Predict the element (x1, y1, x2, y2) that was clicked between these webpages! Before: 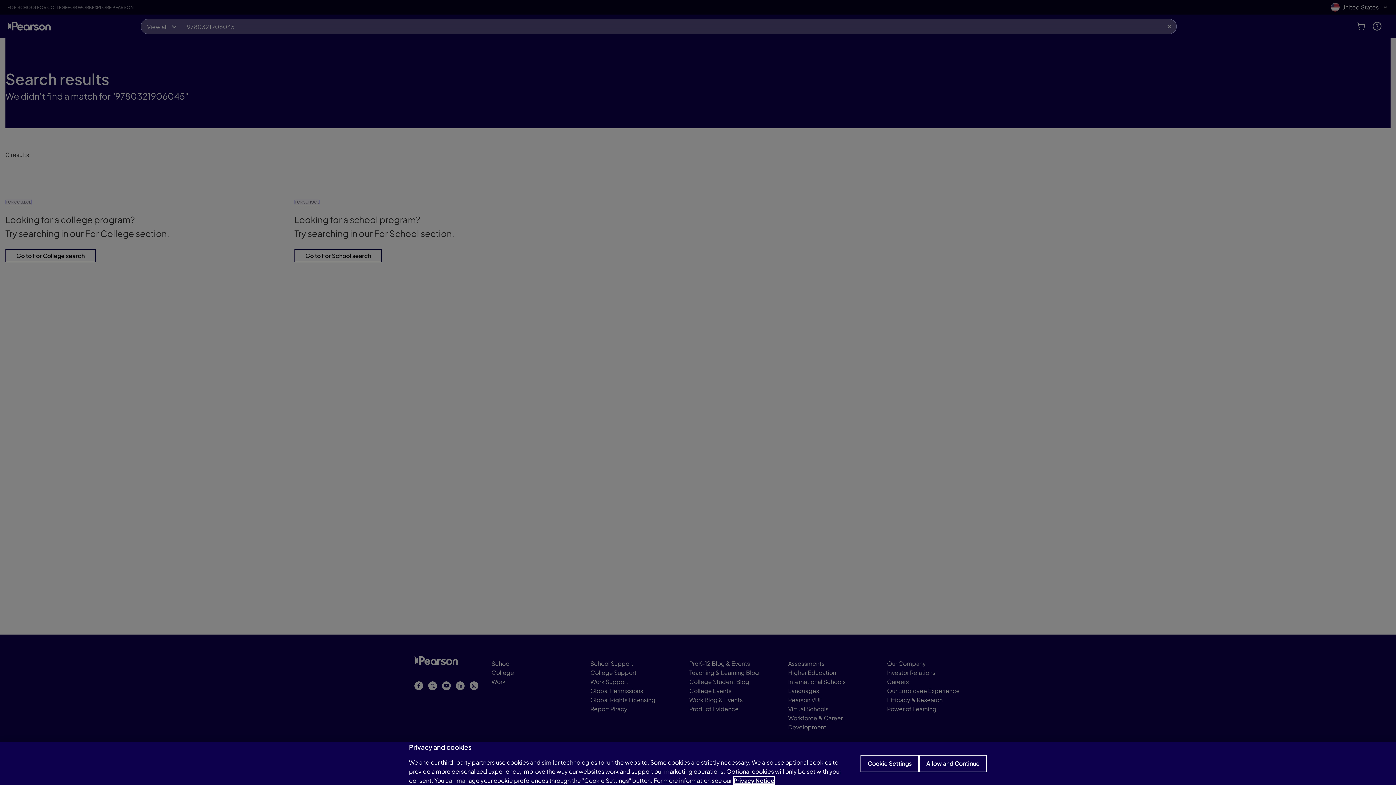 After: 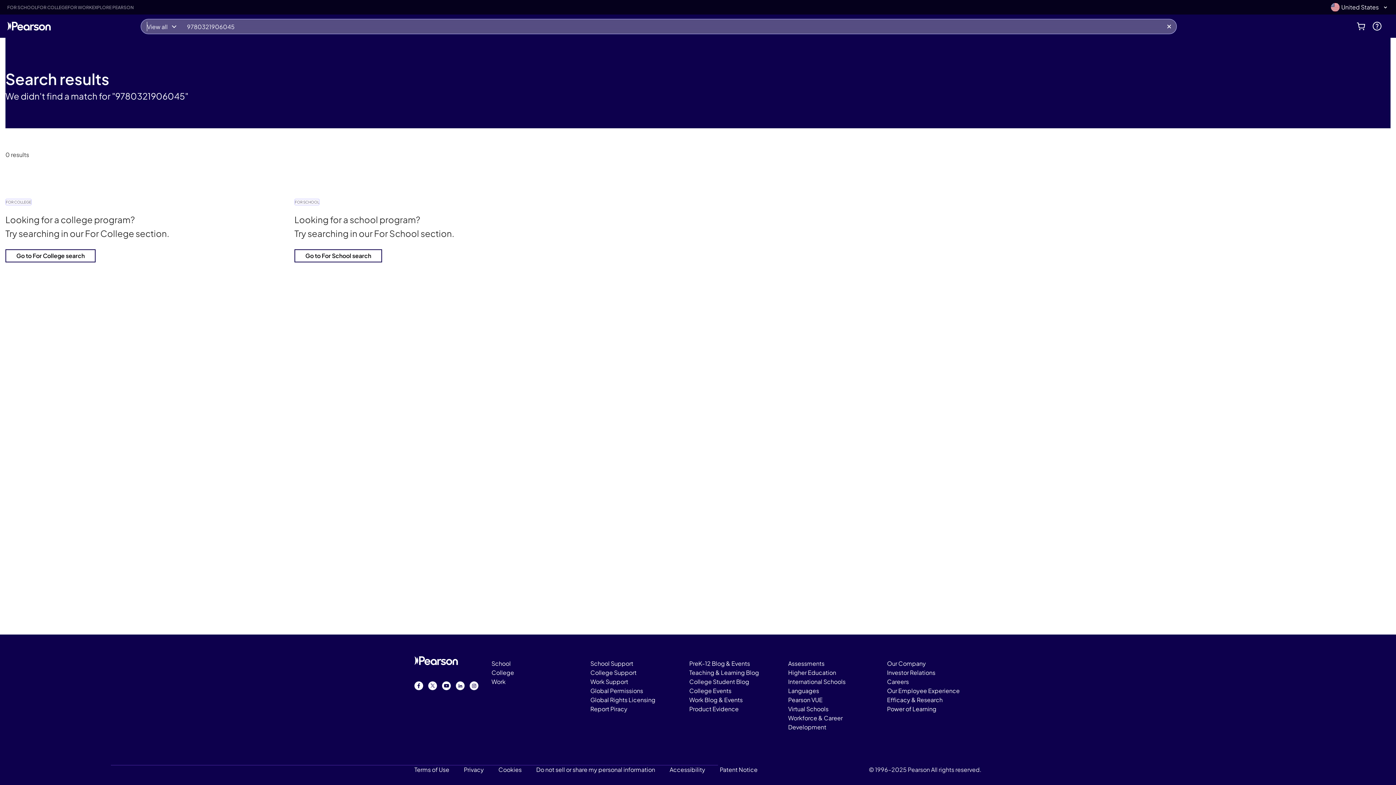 Action: bbox: (919, 755, 987, 772) label: Allow and Continue